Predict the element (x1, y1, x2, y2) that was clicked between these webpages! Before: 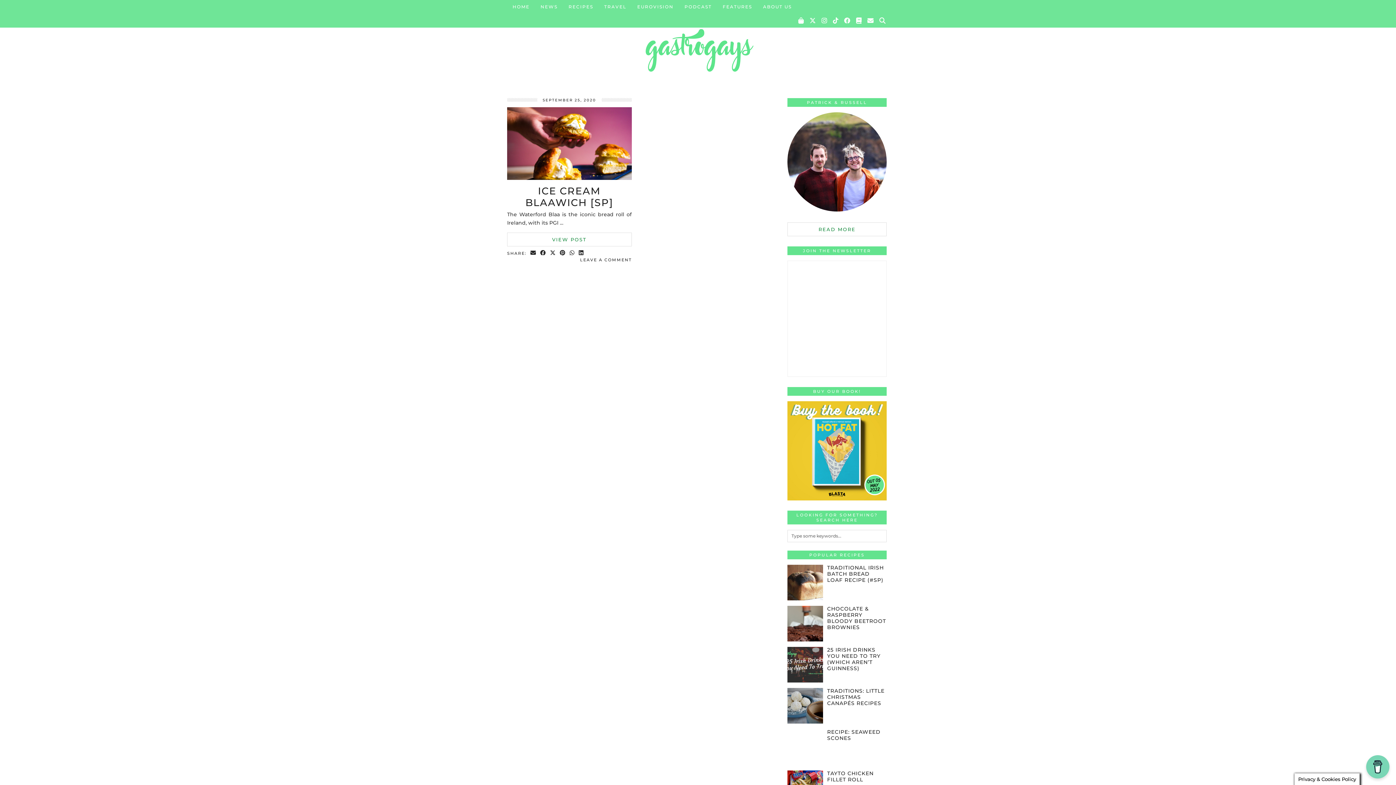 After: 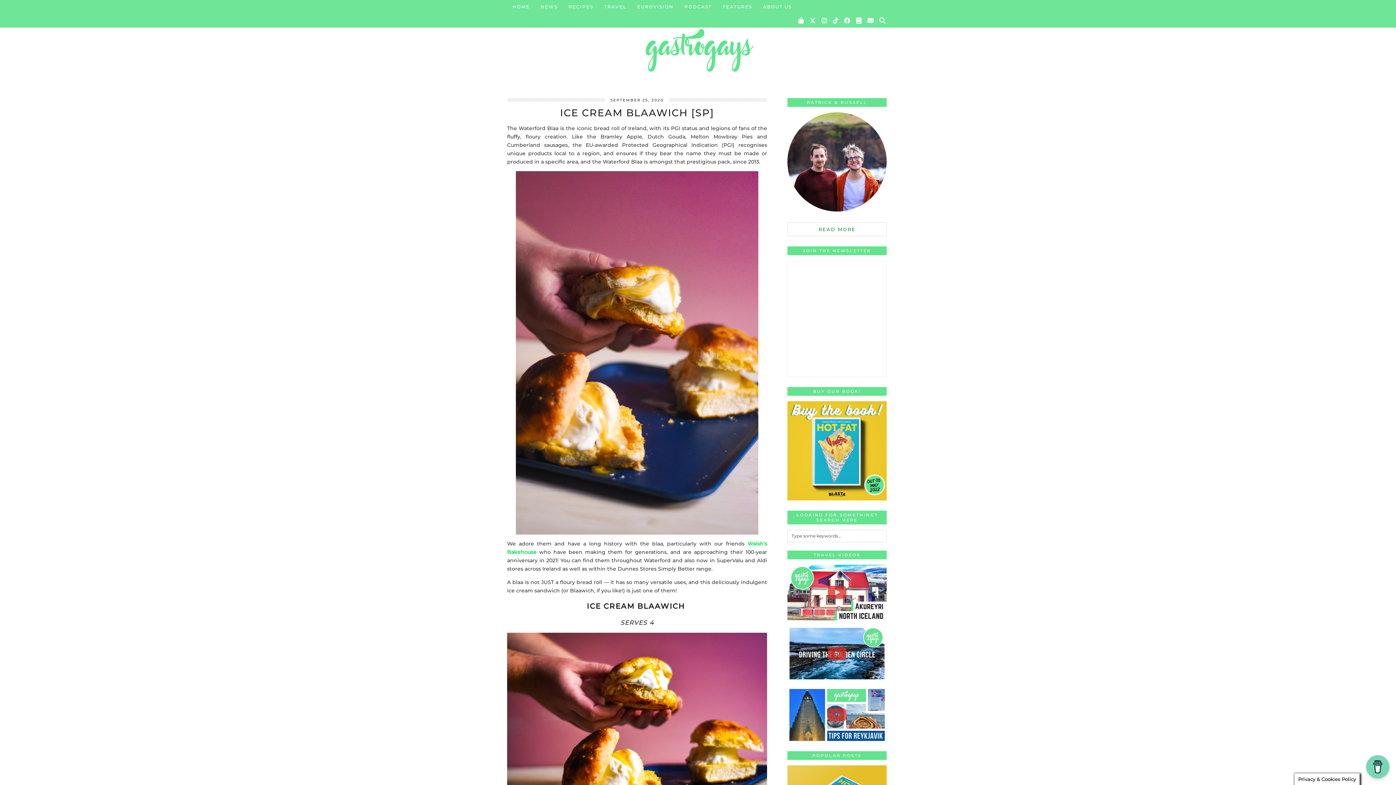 Action: label: ICE CREAM BLAAWICH [SP] bbox: (525, 184, 613, 208)